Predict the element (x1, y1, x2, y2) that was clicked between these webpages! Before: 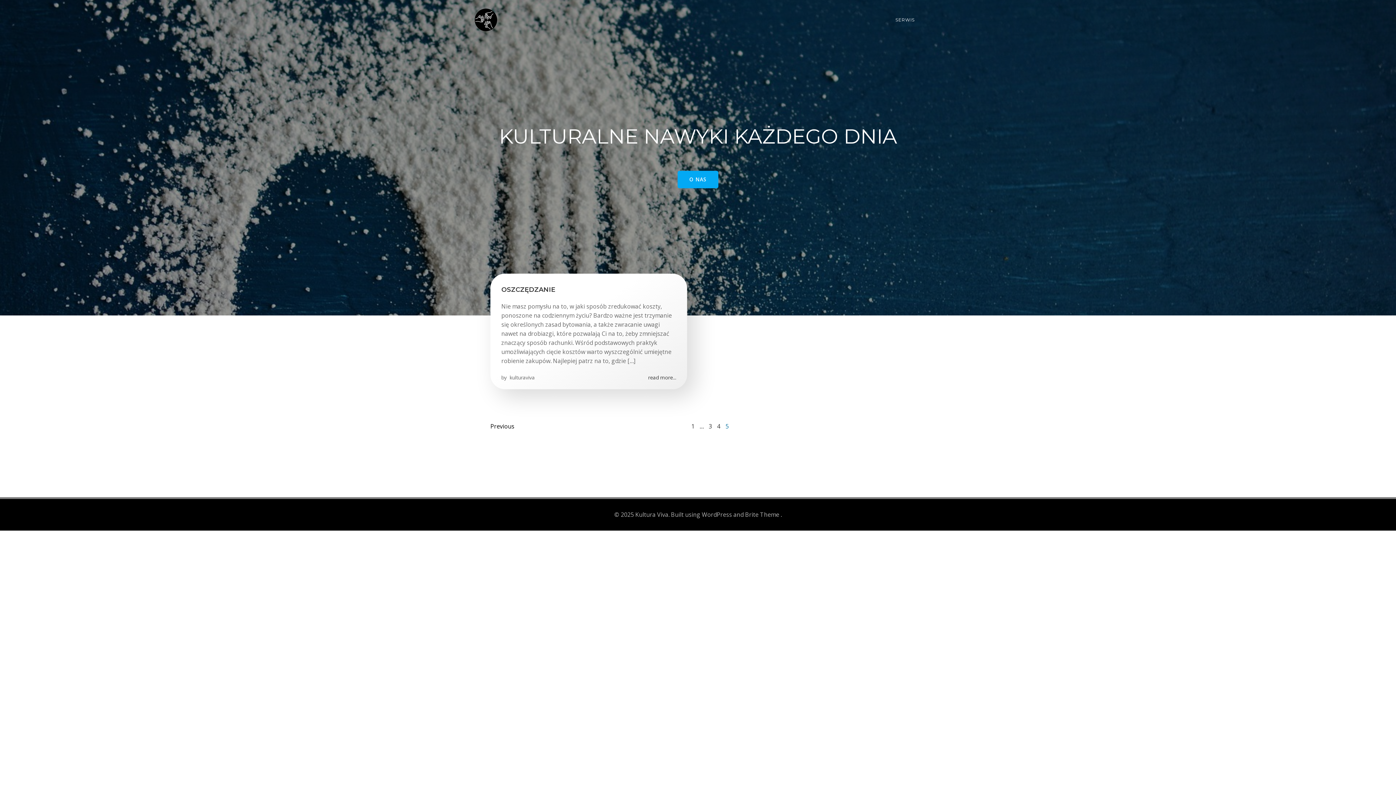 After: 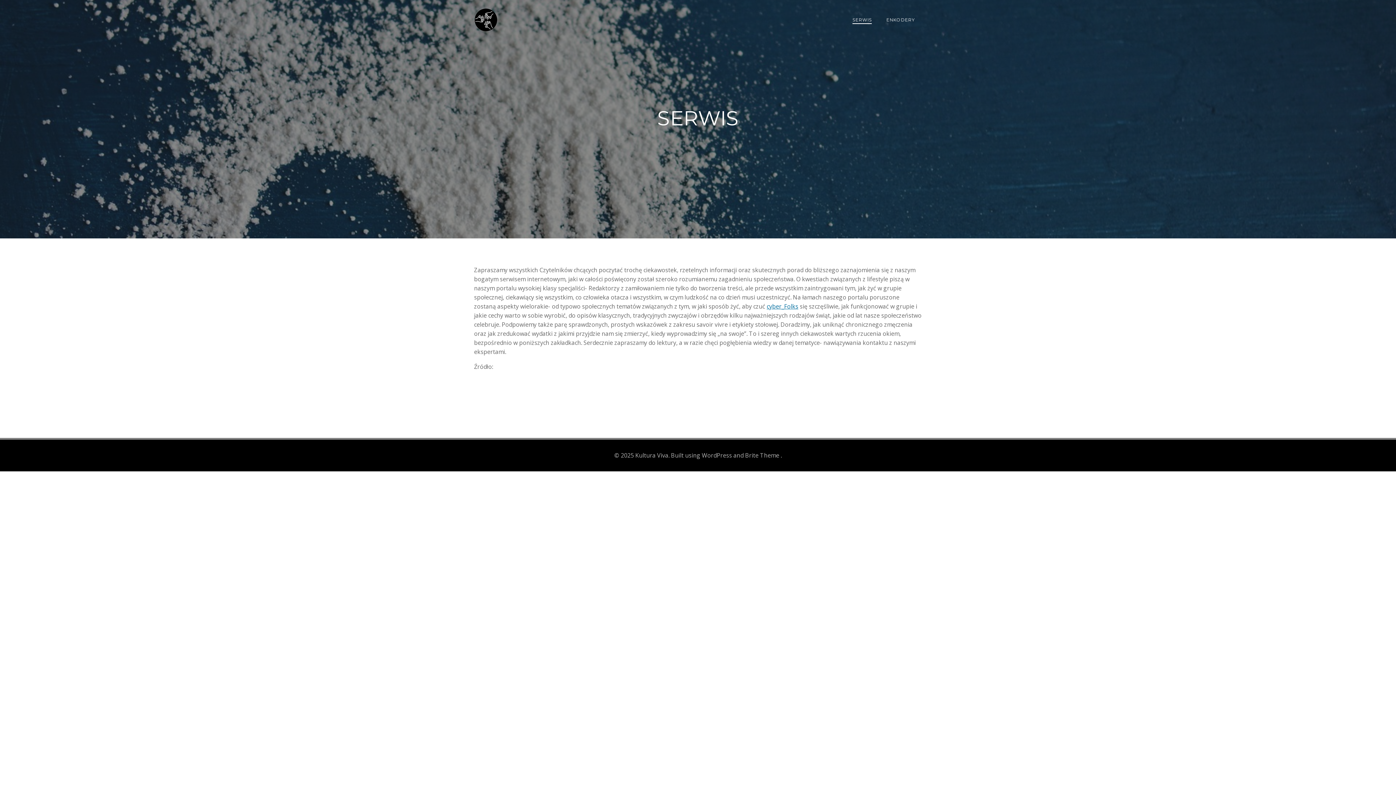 Action: bbox: (895, 16, 914, 23) label: SERWIS